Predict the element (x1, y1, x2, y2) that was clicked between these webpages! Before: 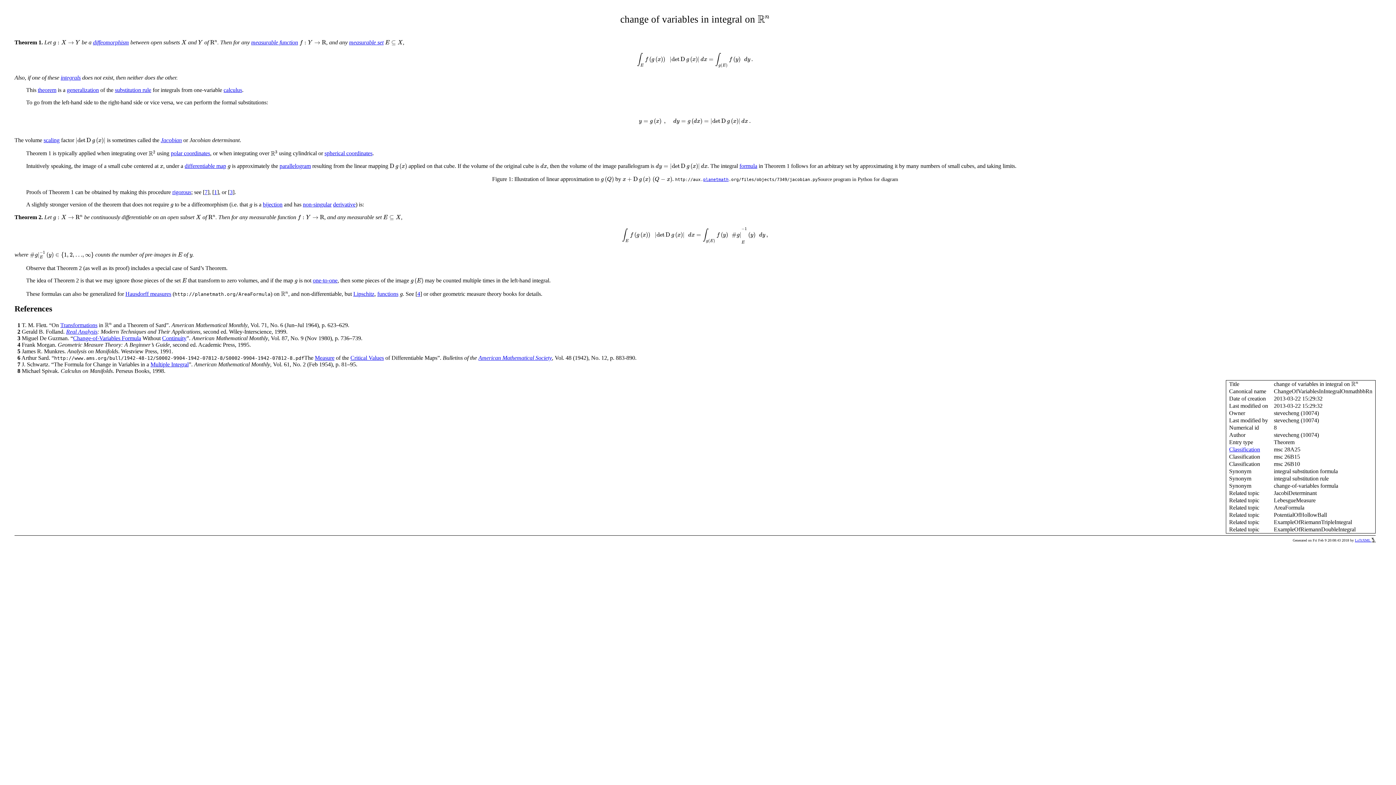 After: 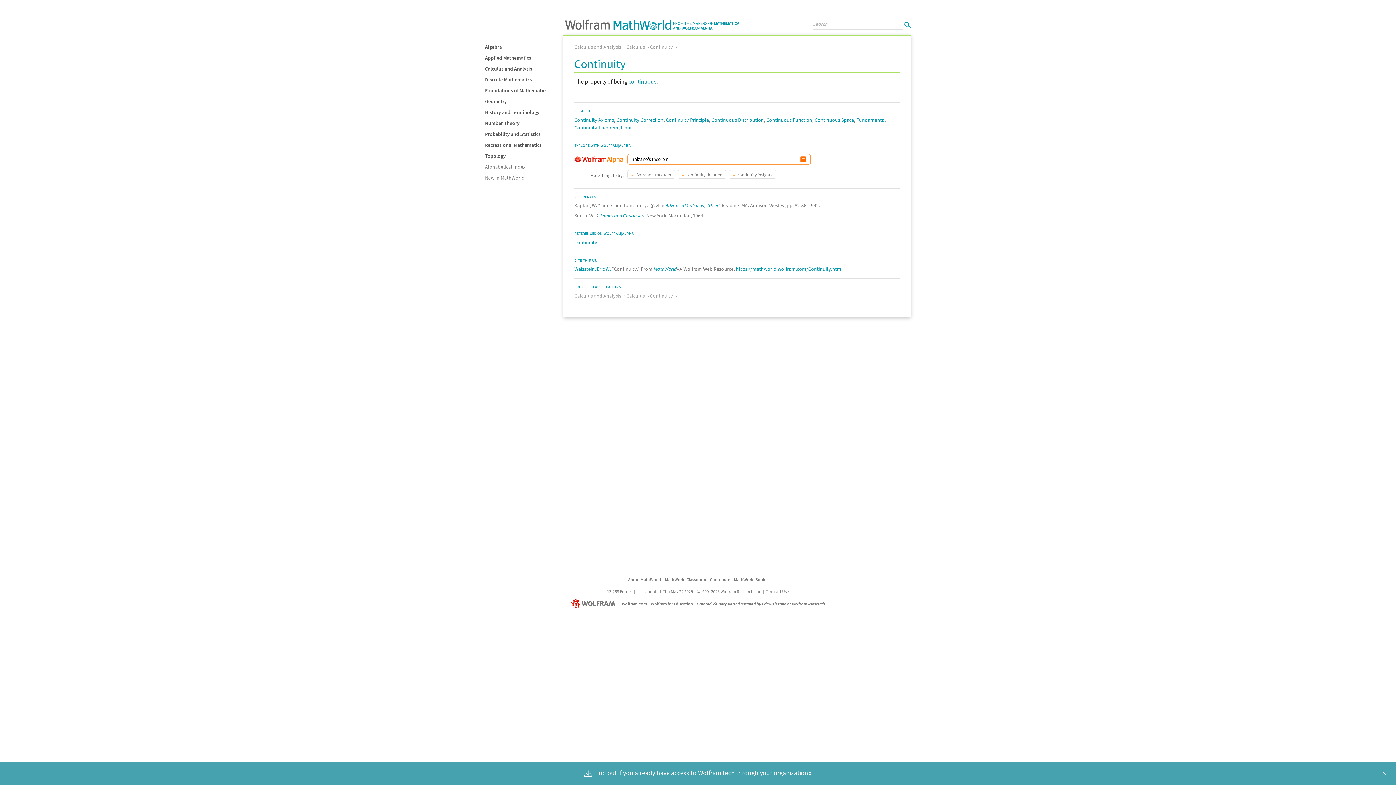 Action: bbox: (162, 335, 186, 341) label: Continuity